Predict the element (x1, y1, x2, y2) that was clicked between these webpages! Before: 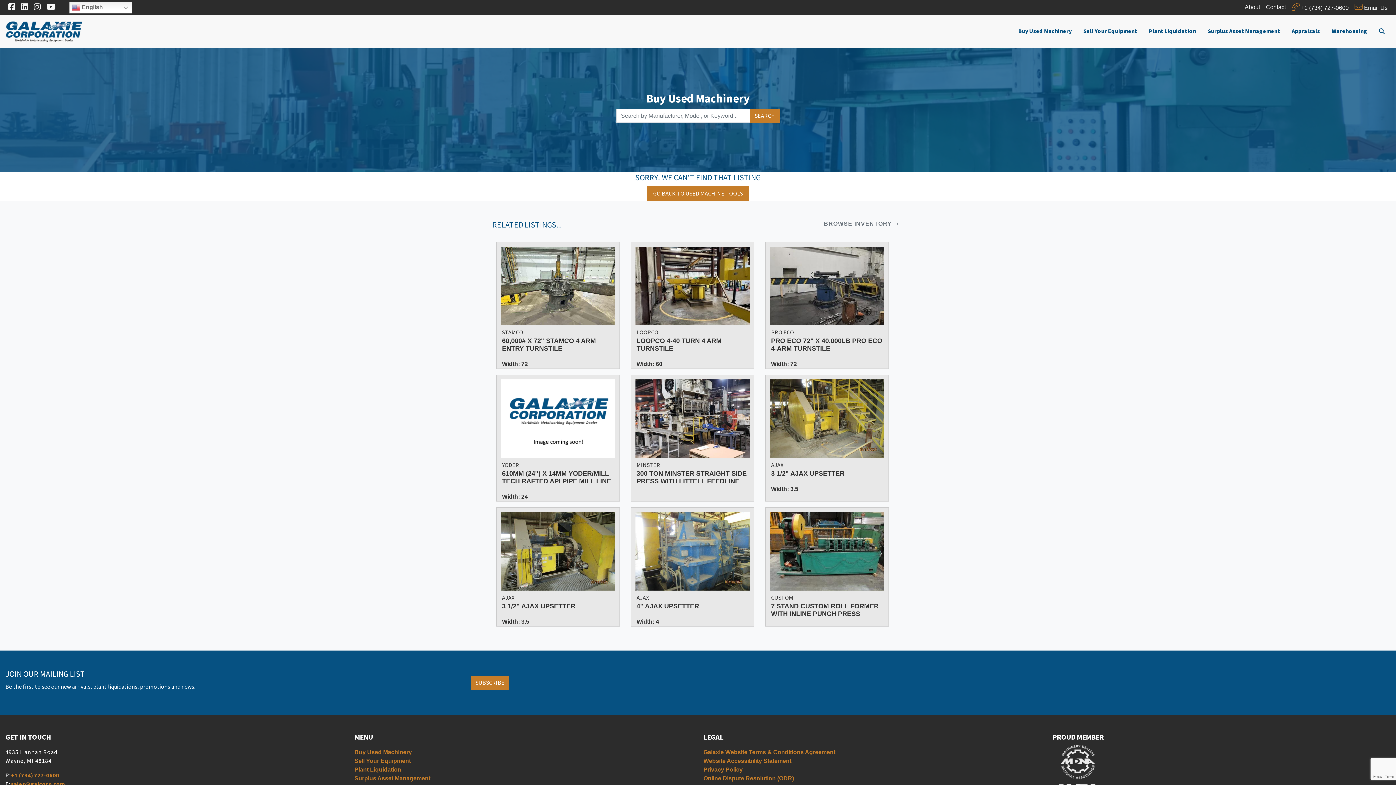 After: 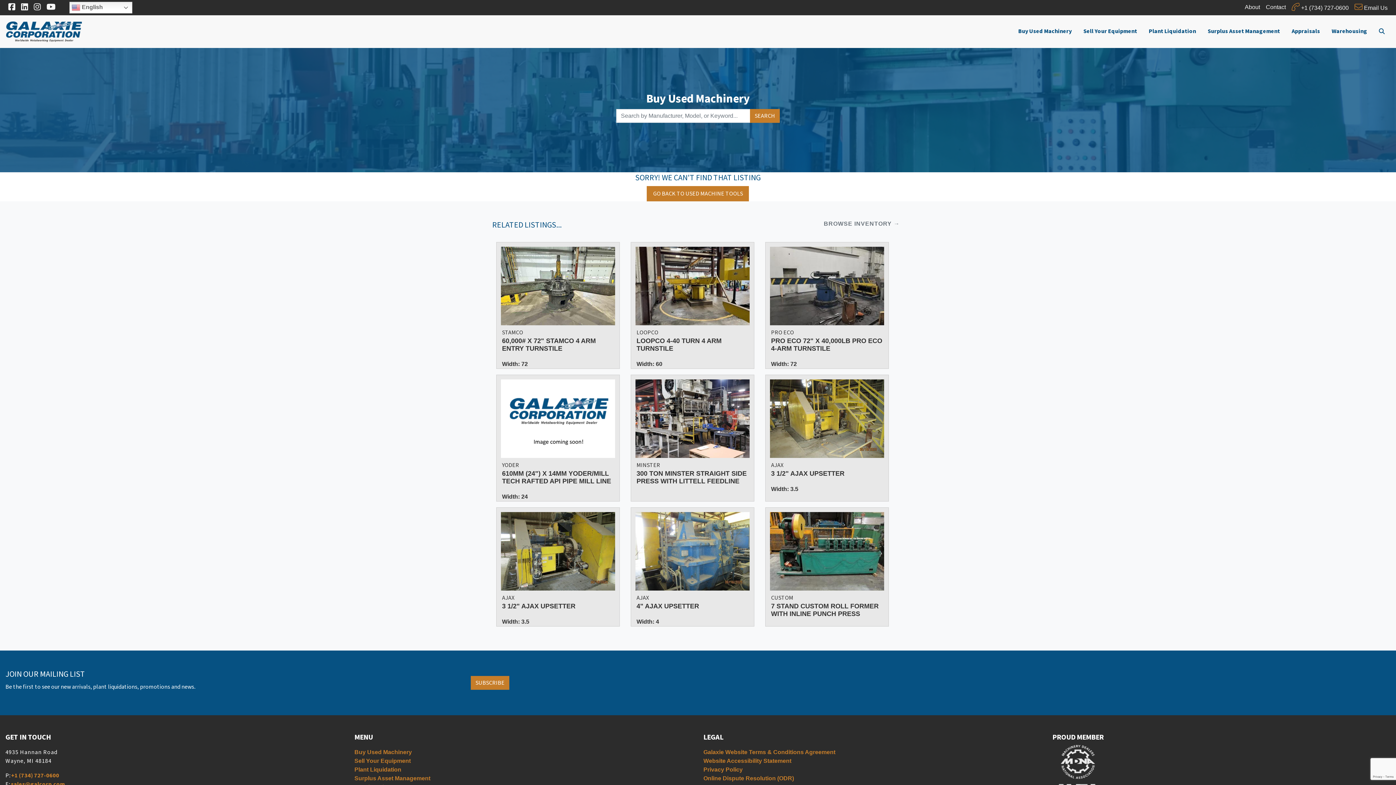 Action: bbox: (43, 0, 58, 15)